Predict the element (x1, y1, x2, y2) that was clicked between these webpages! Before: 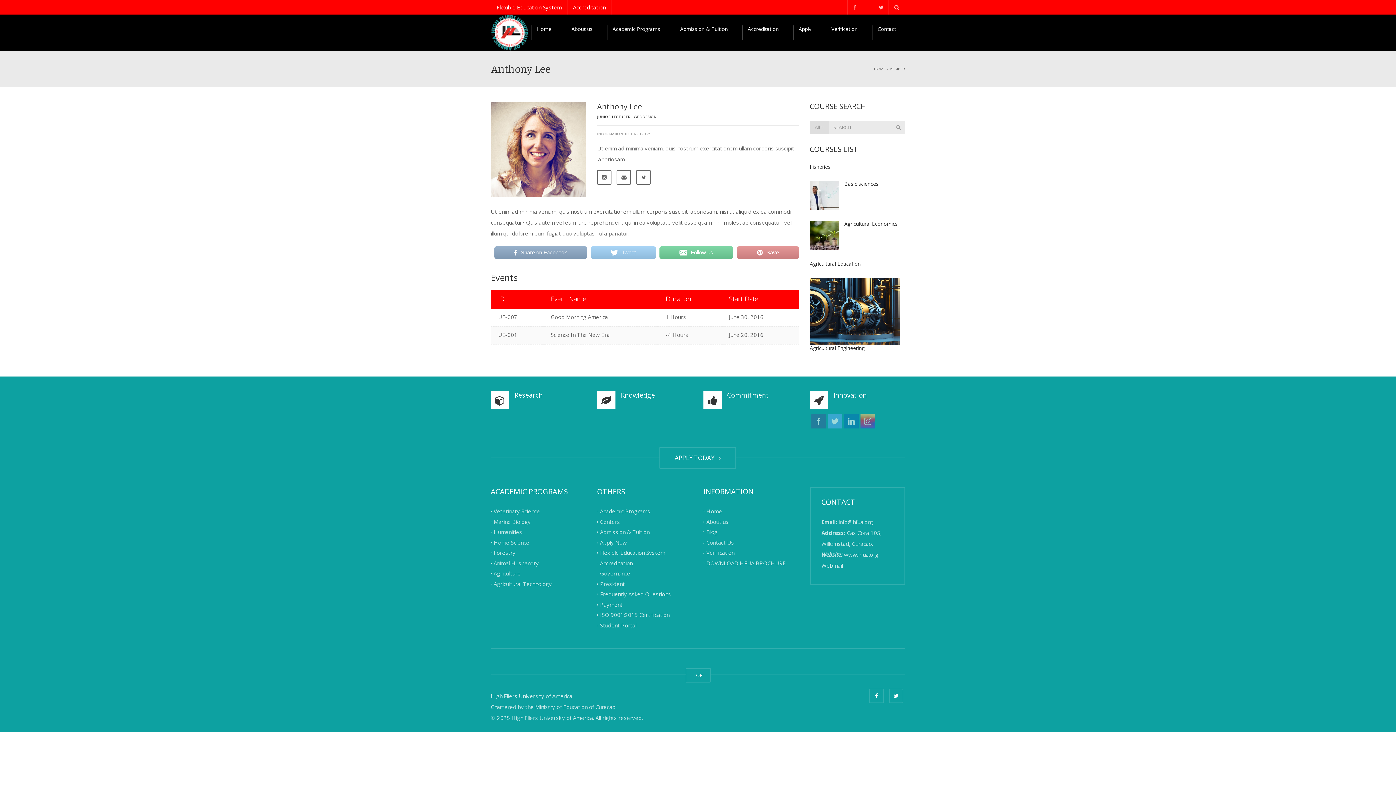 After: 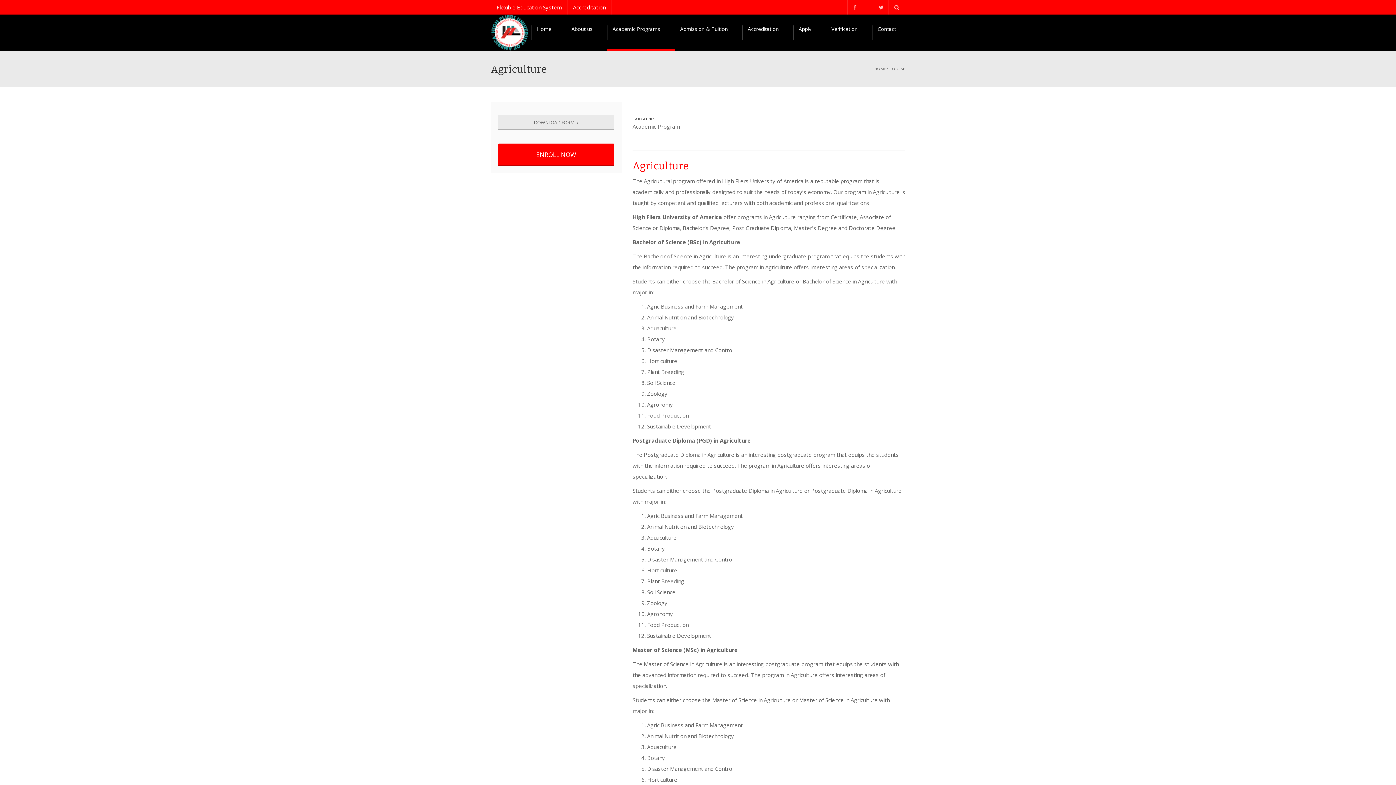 Action: bbox: (493, 570, 520, 577) label: Agriculture